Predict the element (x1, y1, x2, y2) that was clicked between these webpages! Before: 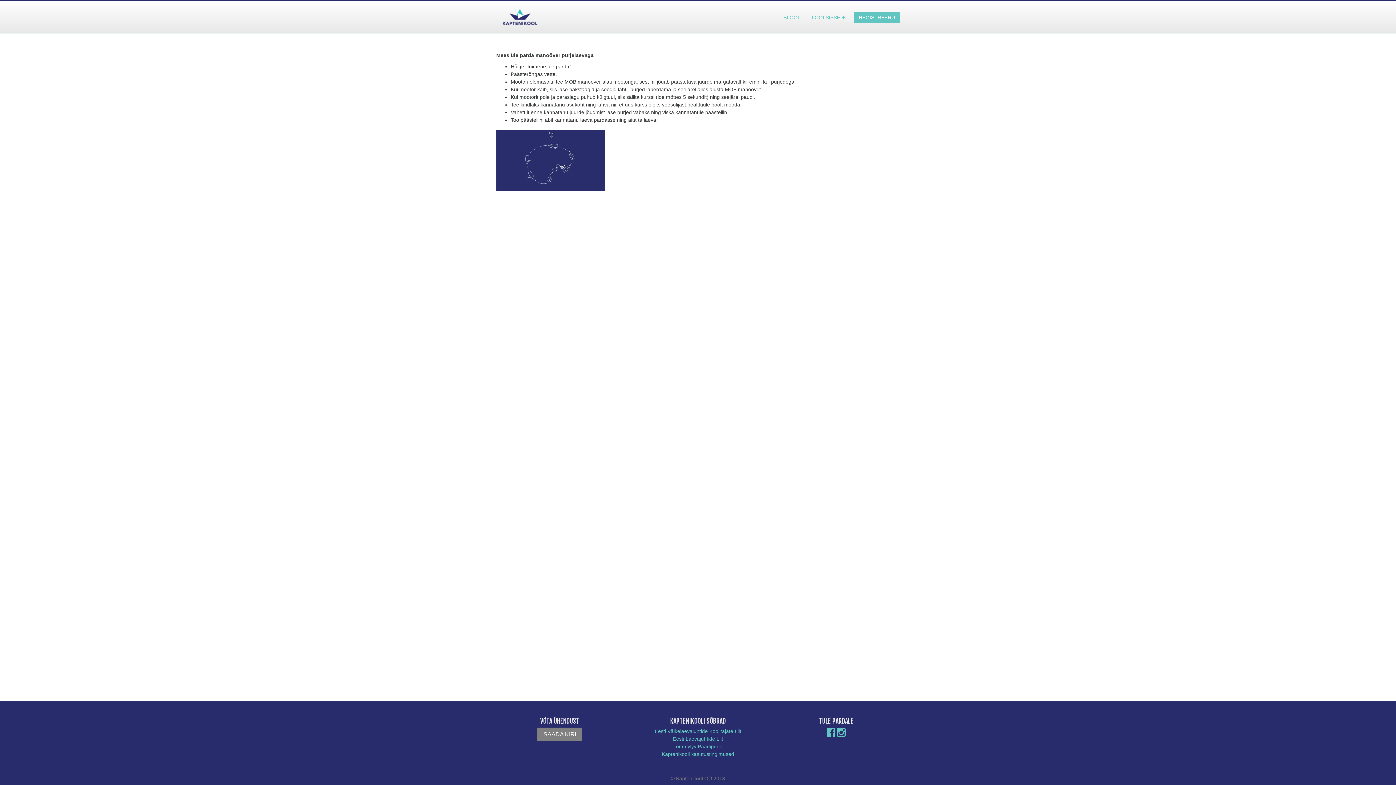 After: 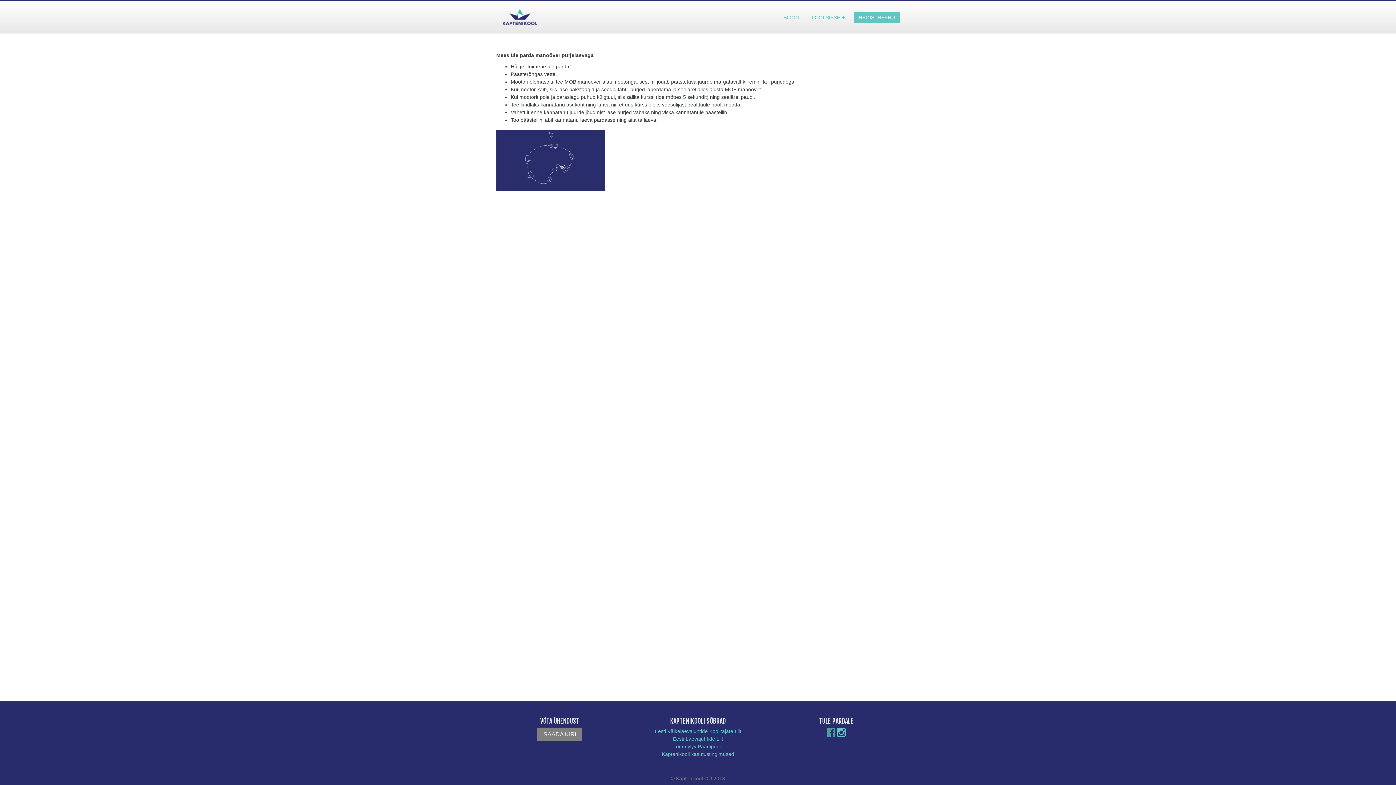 Action: bbox: (826, 731, 835, 737)